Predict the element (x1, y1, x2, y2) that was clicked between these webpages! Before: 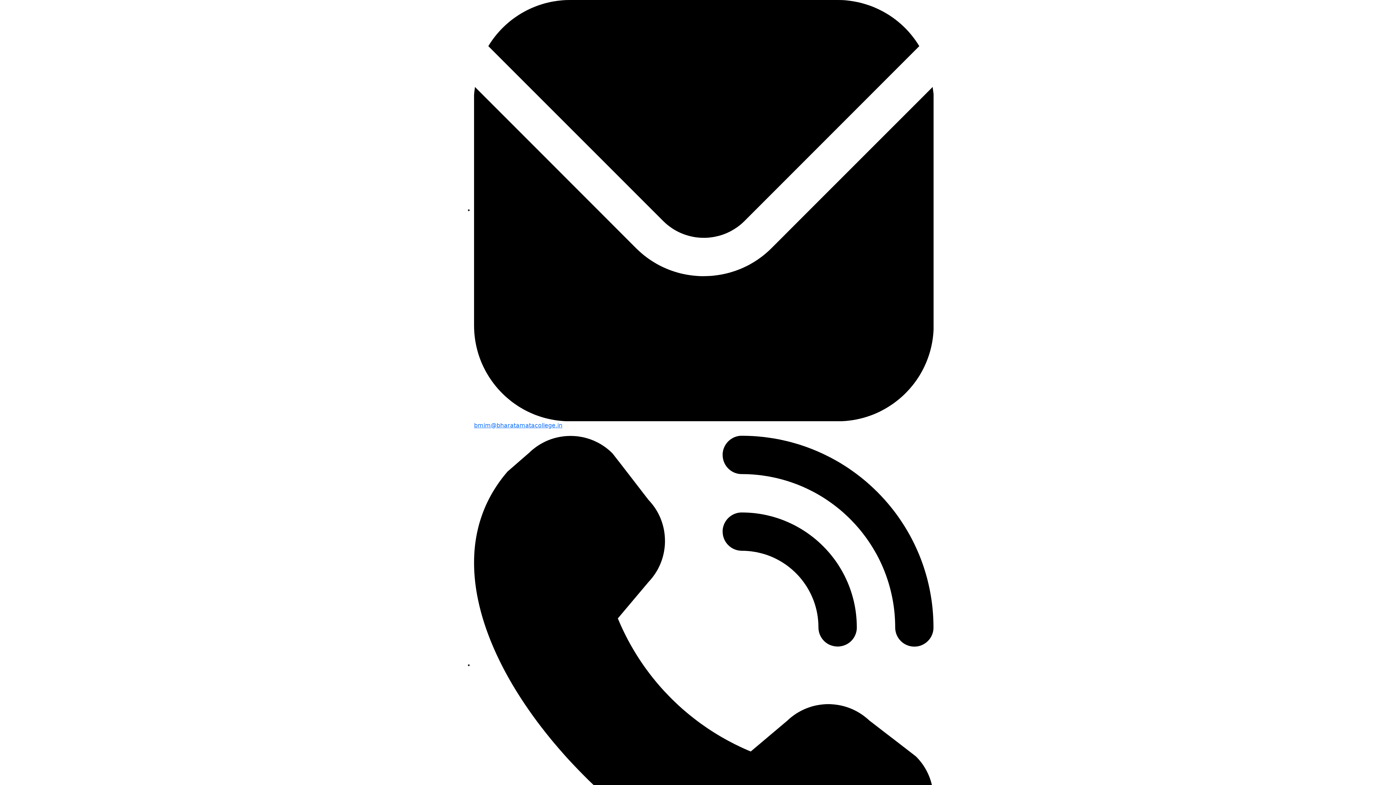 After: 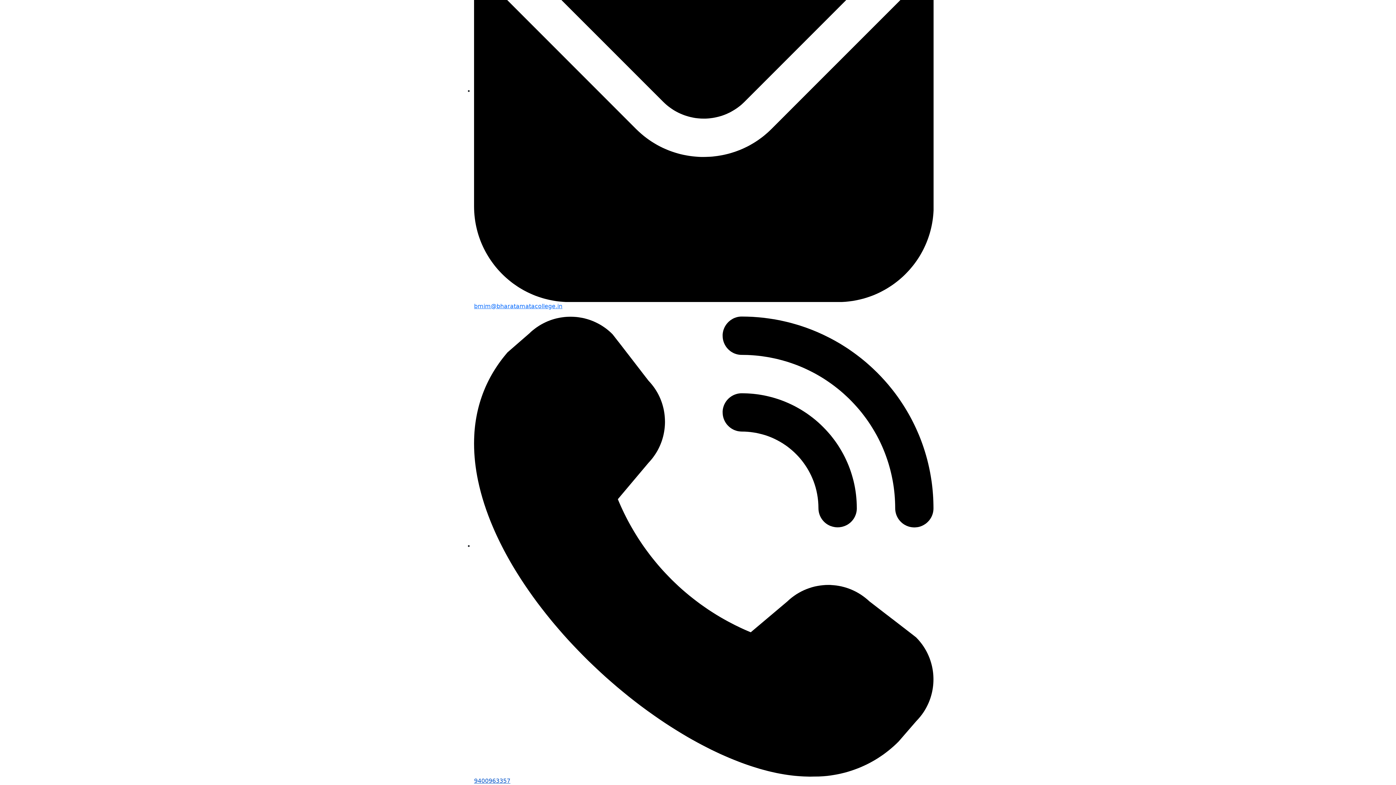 Action: bbox: (474, 662, 933, 904) label: 9400963357